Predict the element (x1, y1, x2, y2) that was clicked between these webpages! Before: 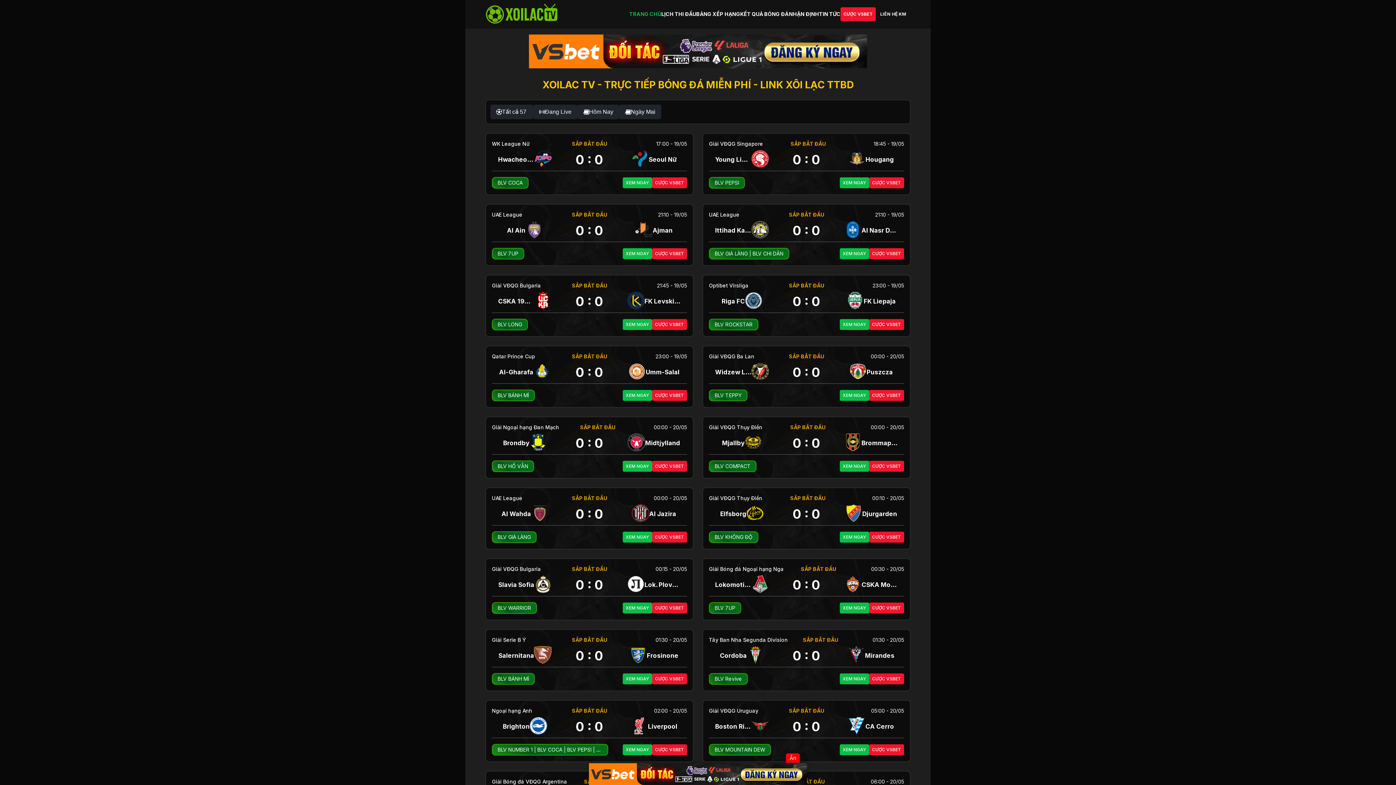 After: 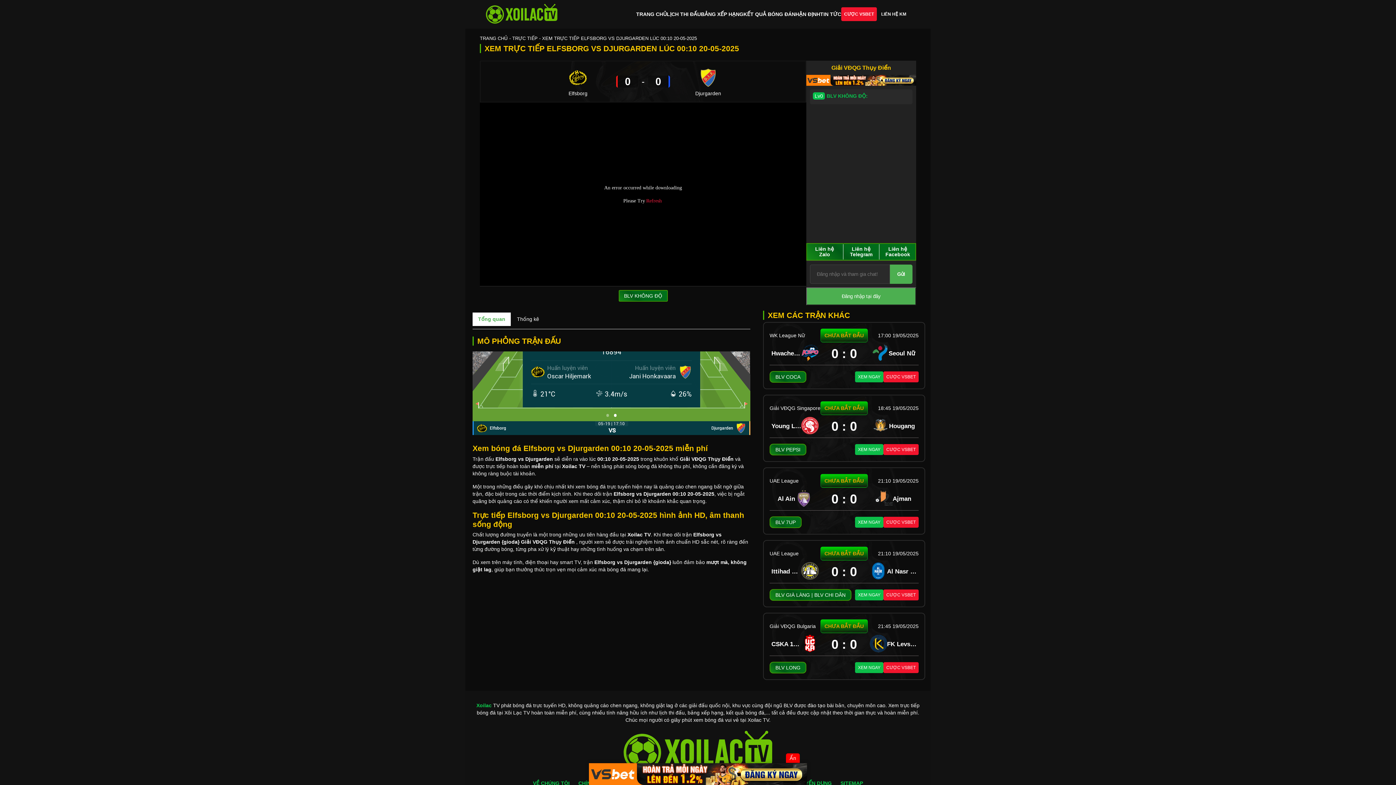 Action: bbox: (840, 531, 869, 542) label: XEM NGAY